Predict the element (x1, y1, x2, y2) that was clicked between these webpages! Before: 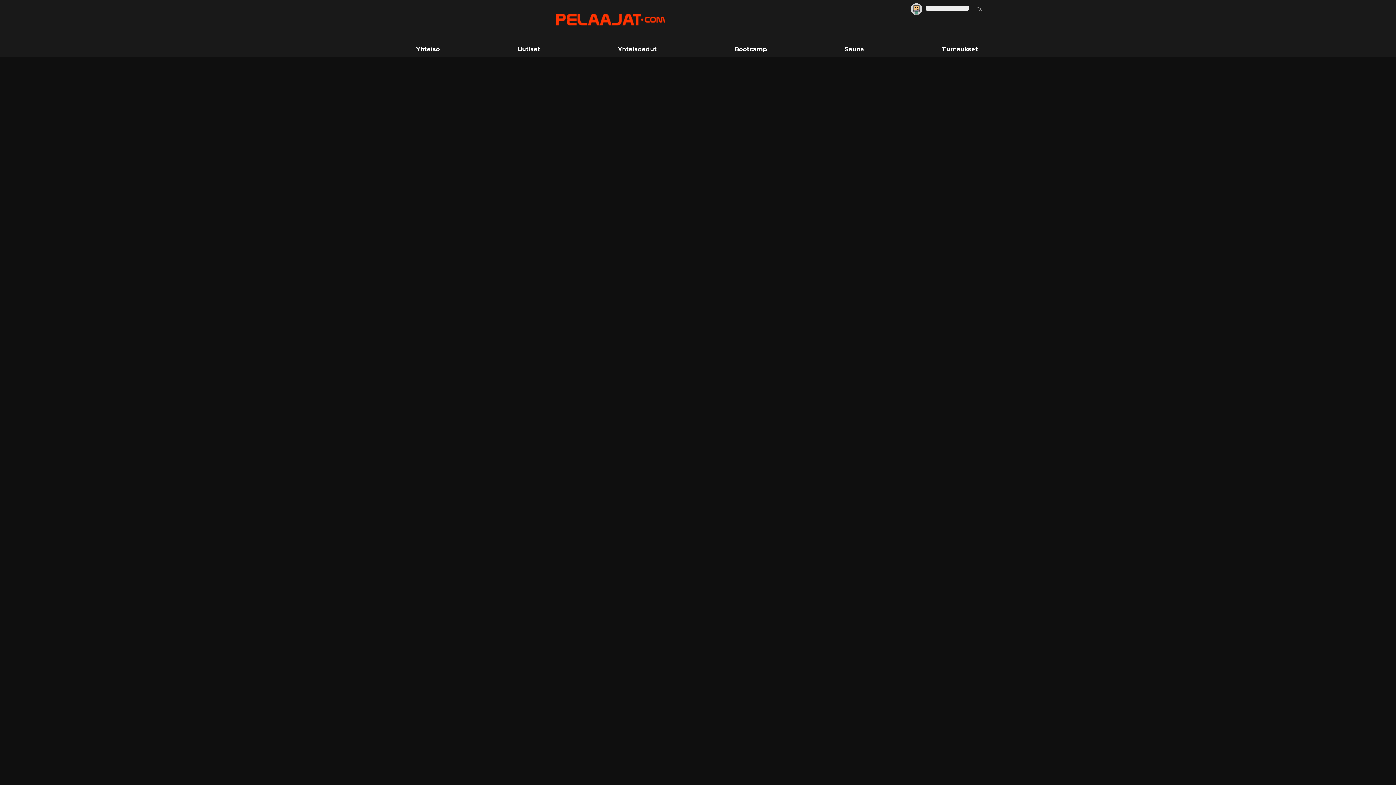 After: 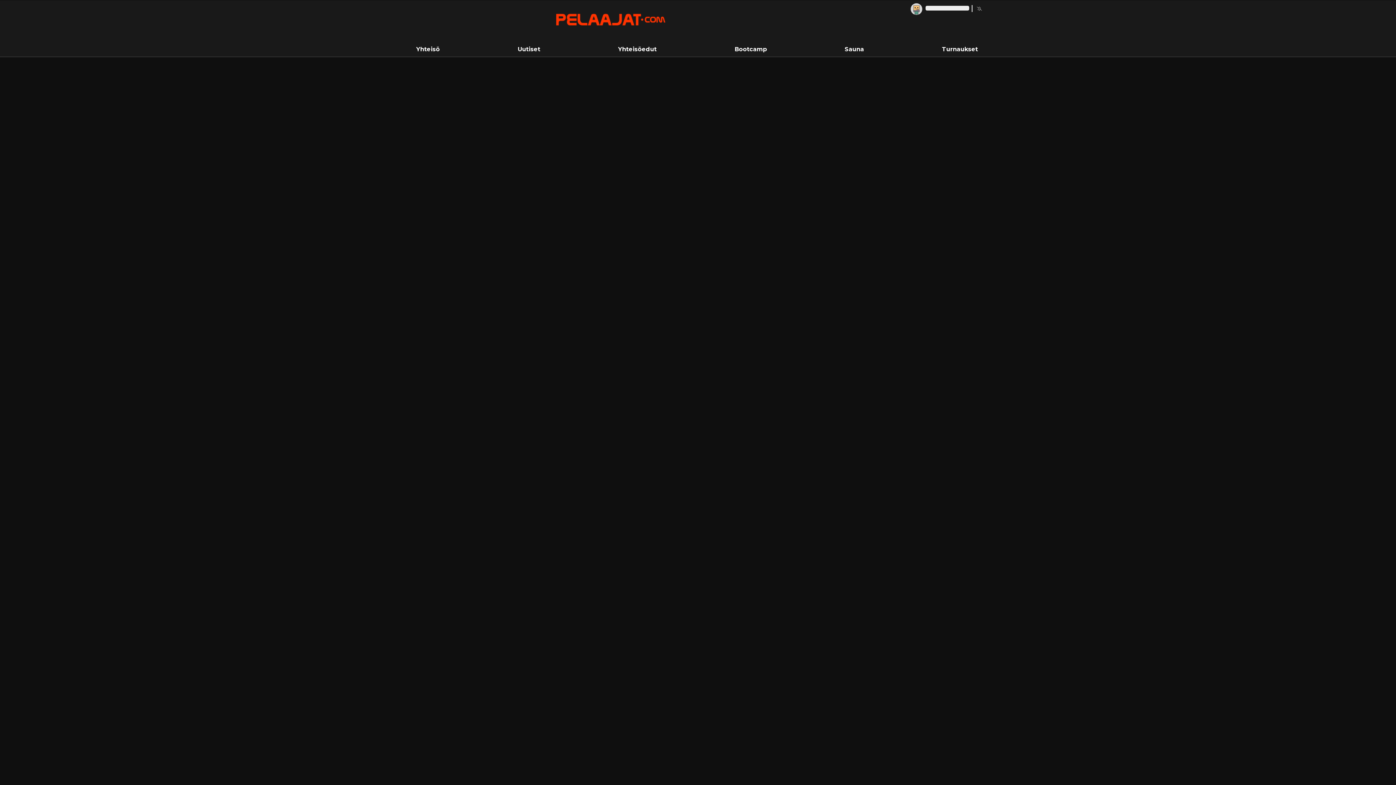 Action: label: Uutiset bbox: (517, 45, 540, 52)